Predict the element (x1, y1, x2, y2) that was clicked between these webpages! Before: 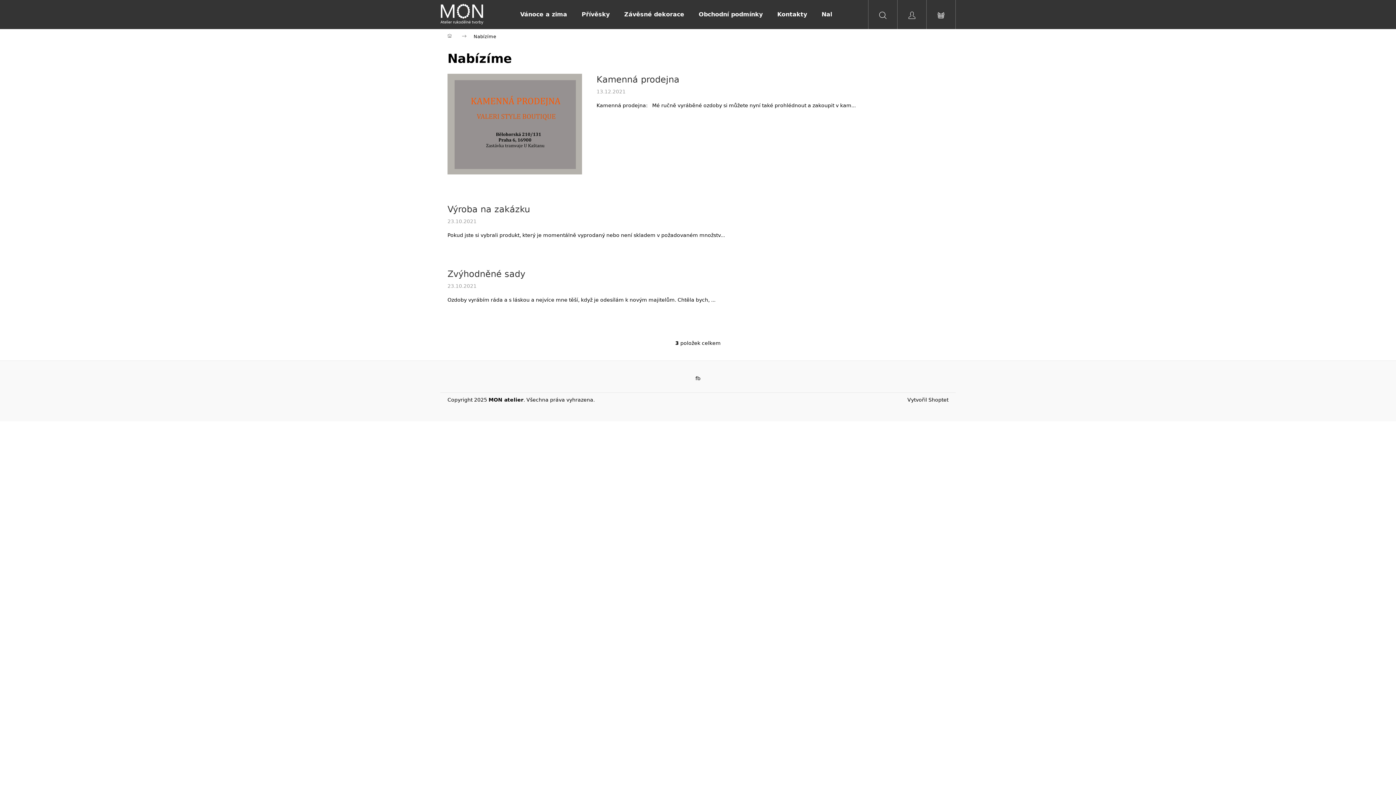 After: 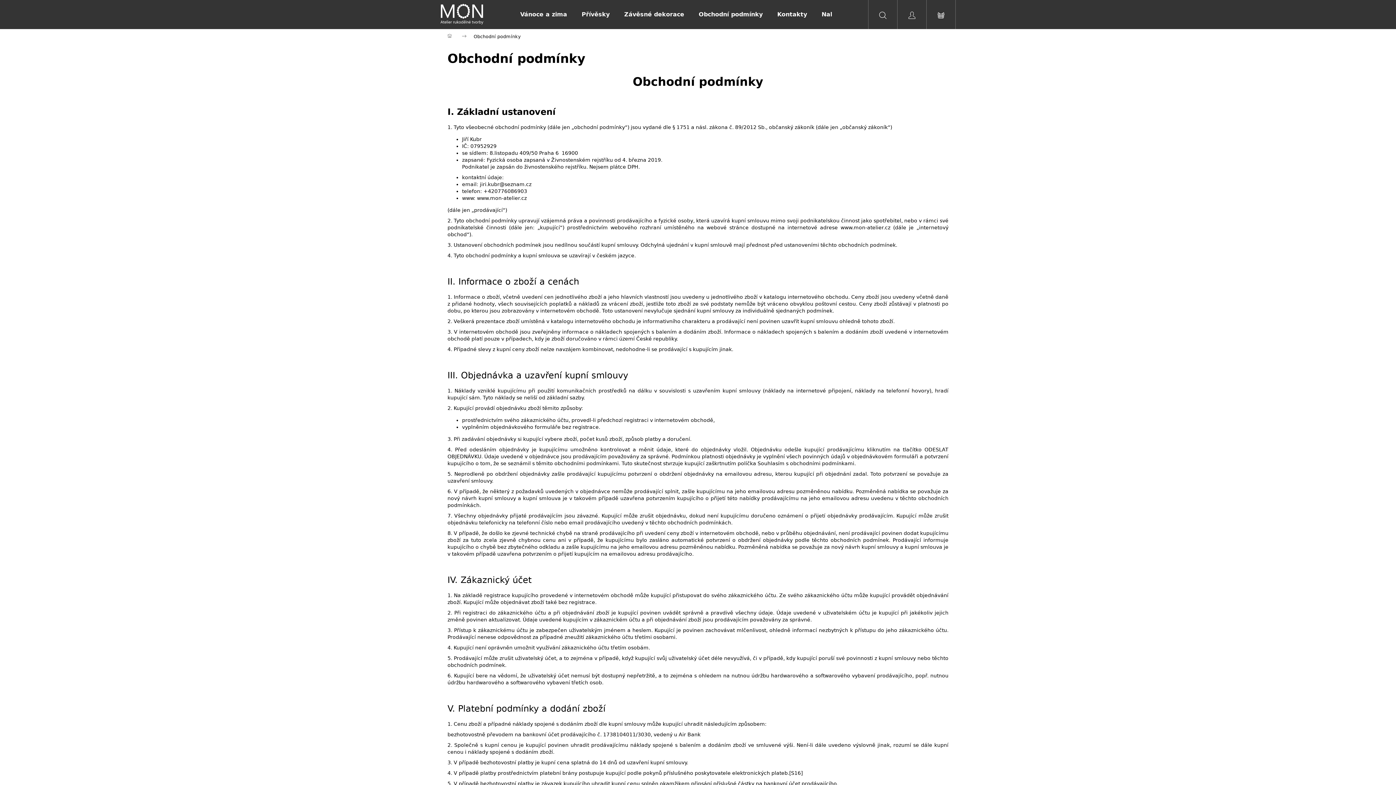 Action: bbox: (691, 0, 770, 29) label: Obchodní podmínky